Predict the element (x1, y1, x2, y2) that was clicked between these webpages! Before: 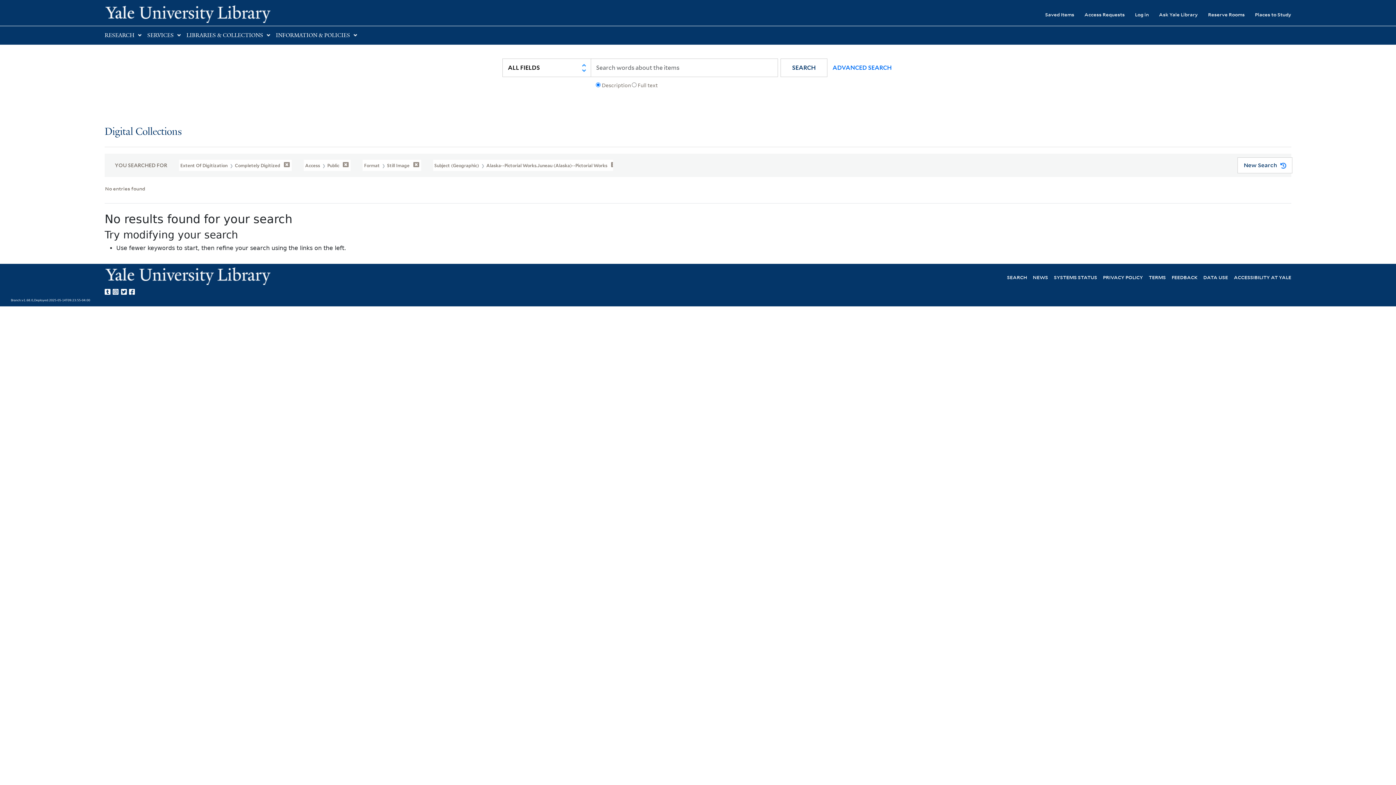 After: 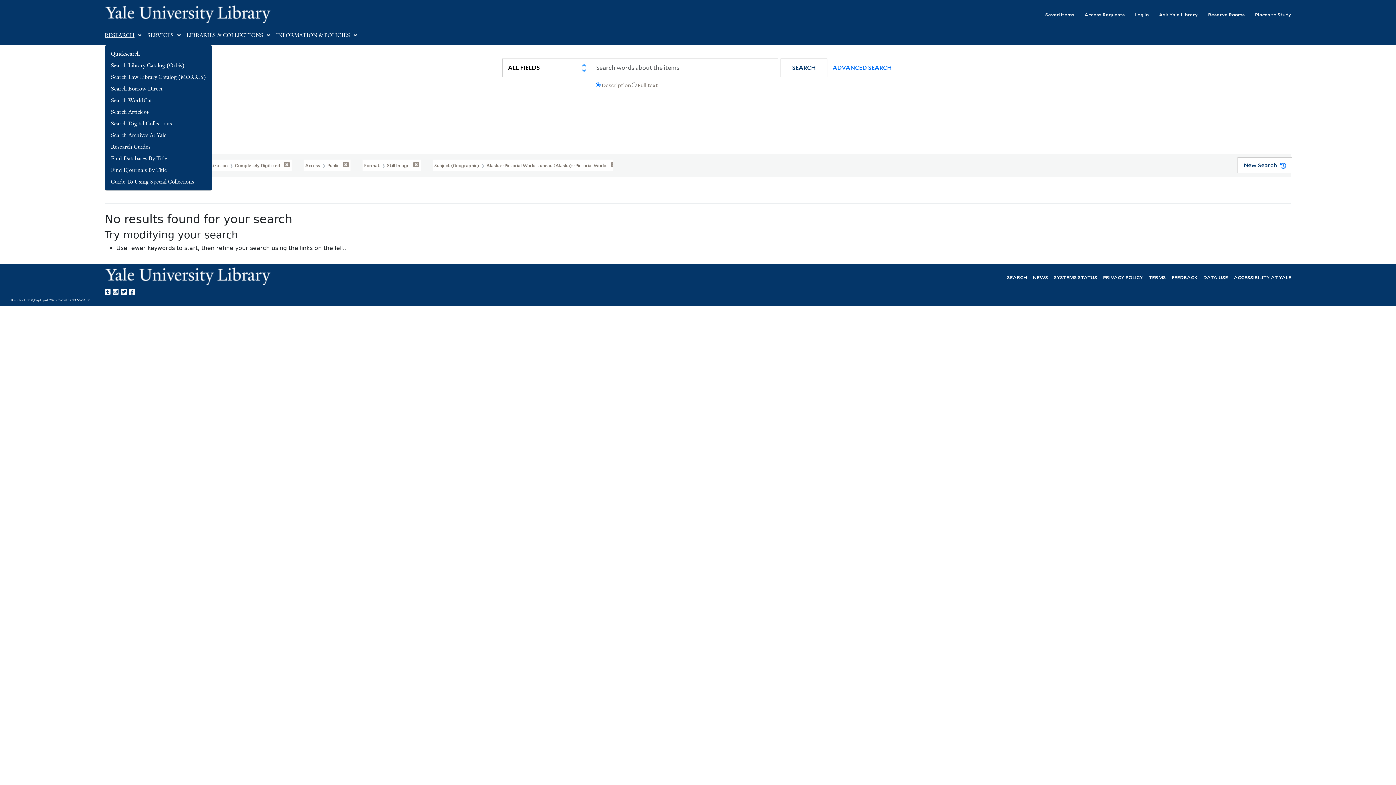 Action: bbox: (104, 32, 134, 38) label: RESEARCH